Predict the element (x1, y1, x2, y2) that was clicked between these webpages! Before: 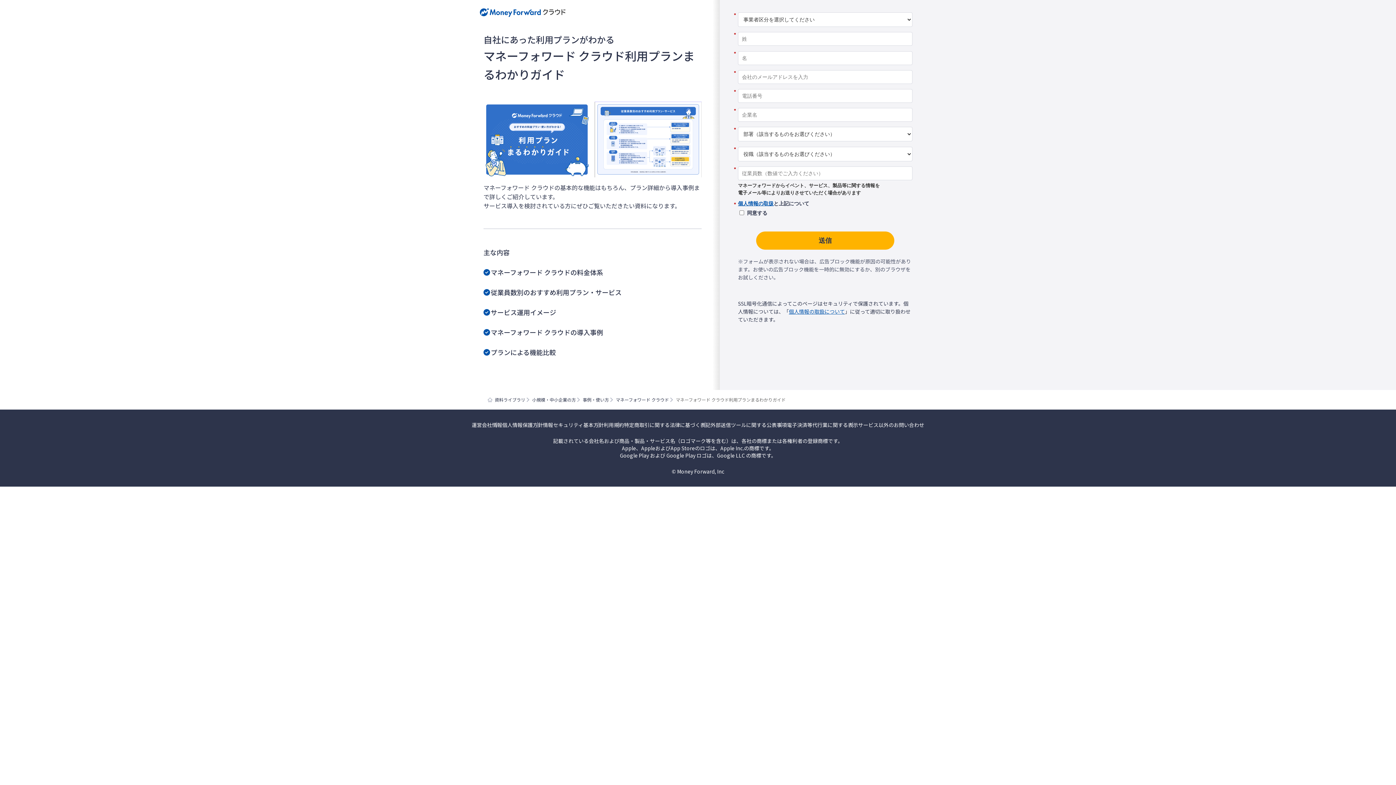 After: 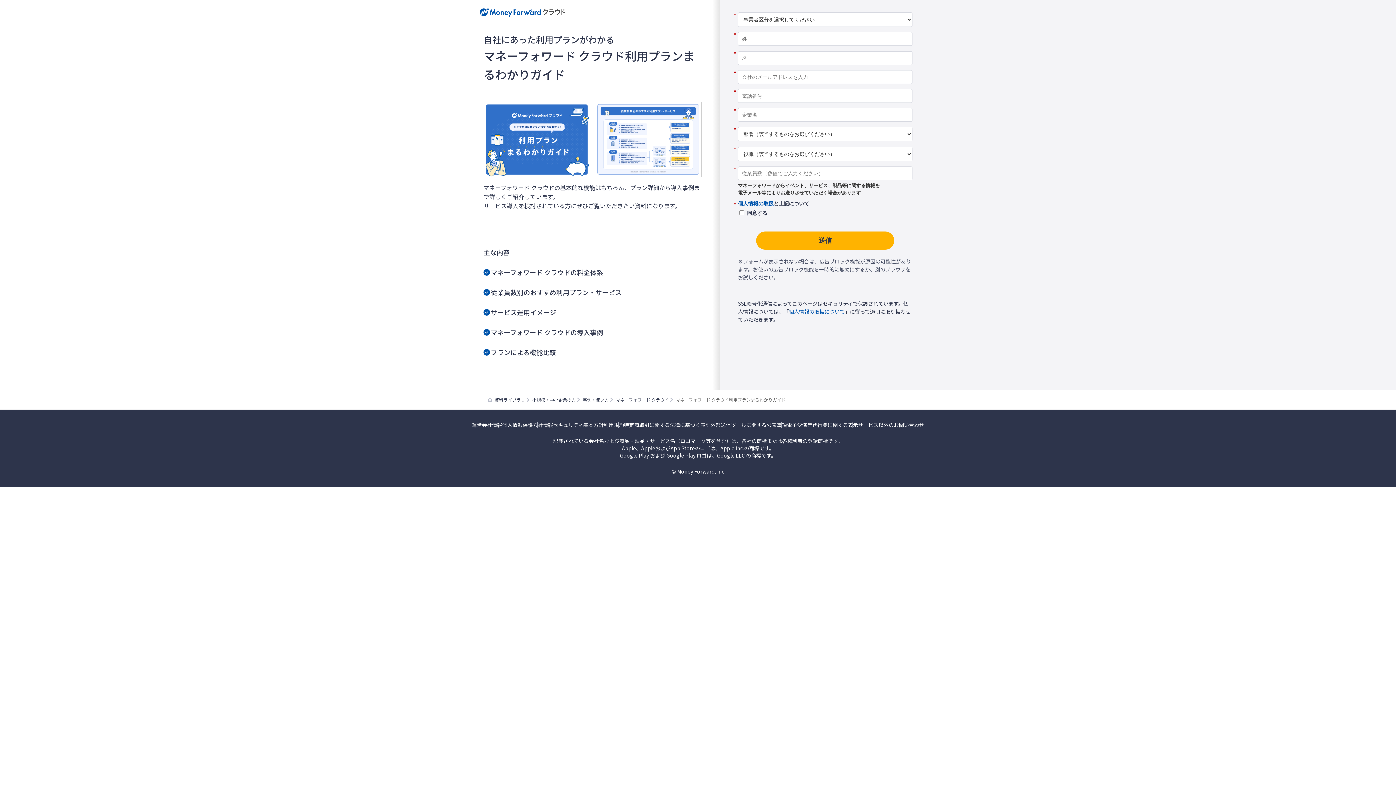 Action: label: 個人情報の取扱について bbox: (789, 308, 845, 315)